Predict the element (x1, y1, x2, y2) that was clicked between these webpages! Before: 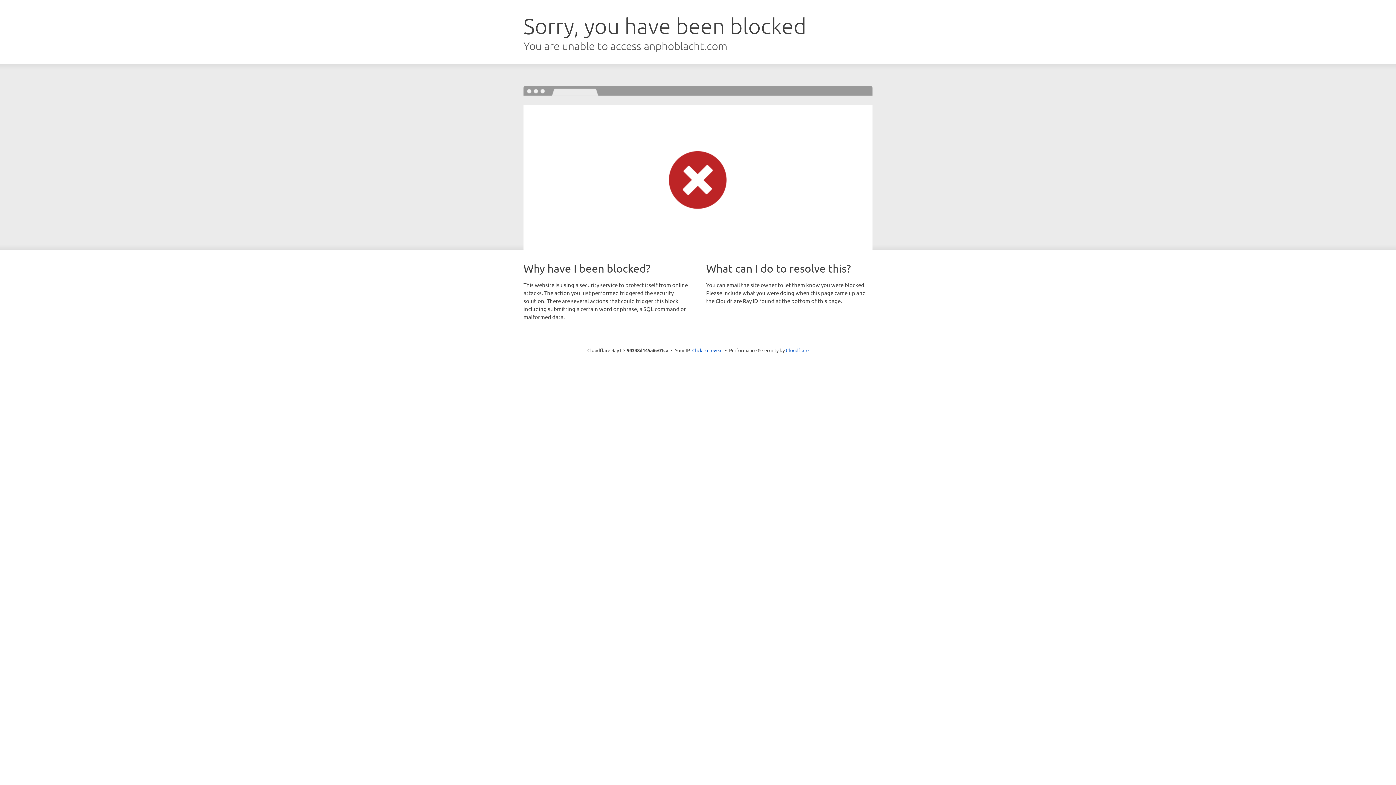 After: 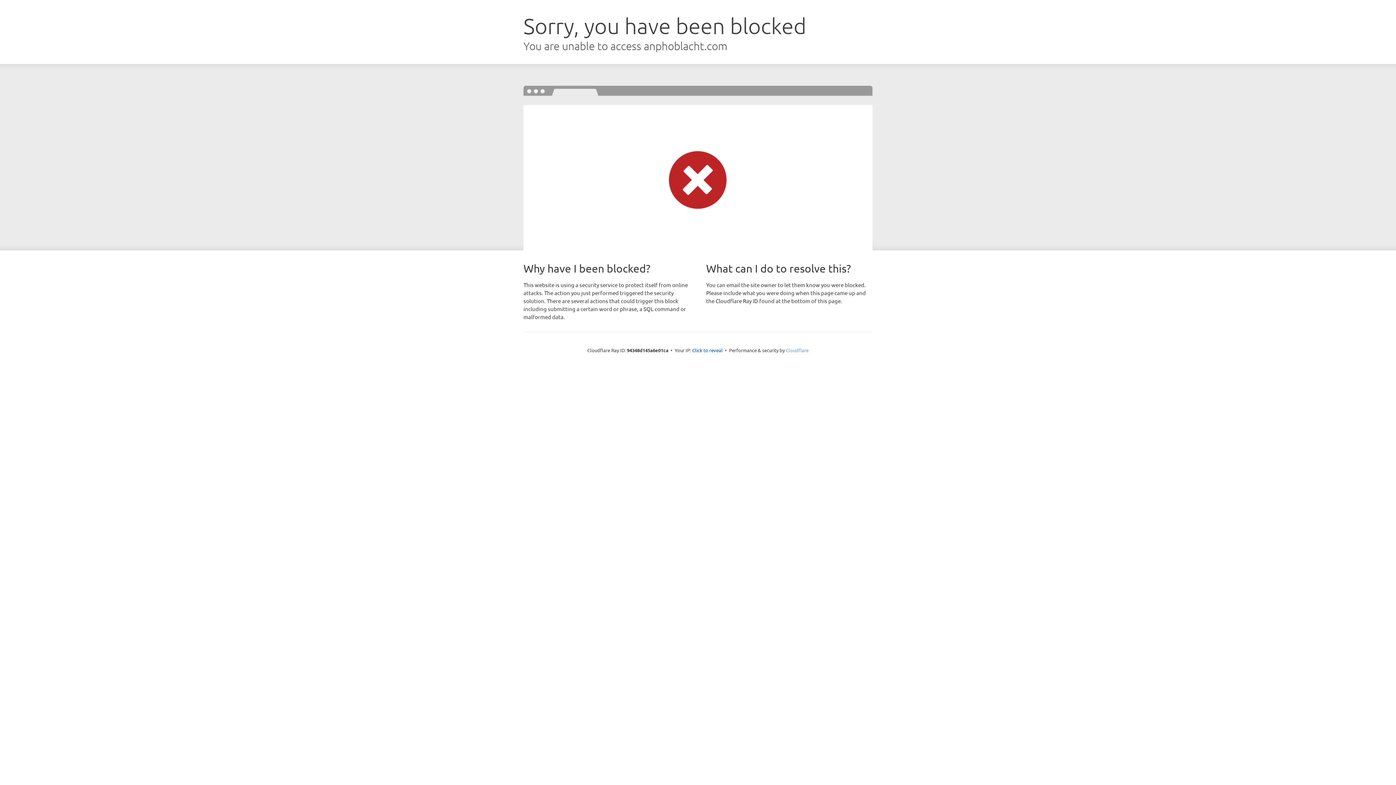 Action: label: Cloudflare bbox: (786, 347, 808, 353)